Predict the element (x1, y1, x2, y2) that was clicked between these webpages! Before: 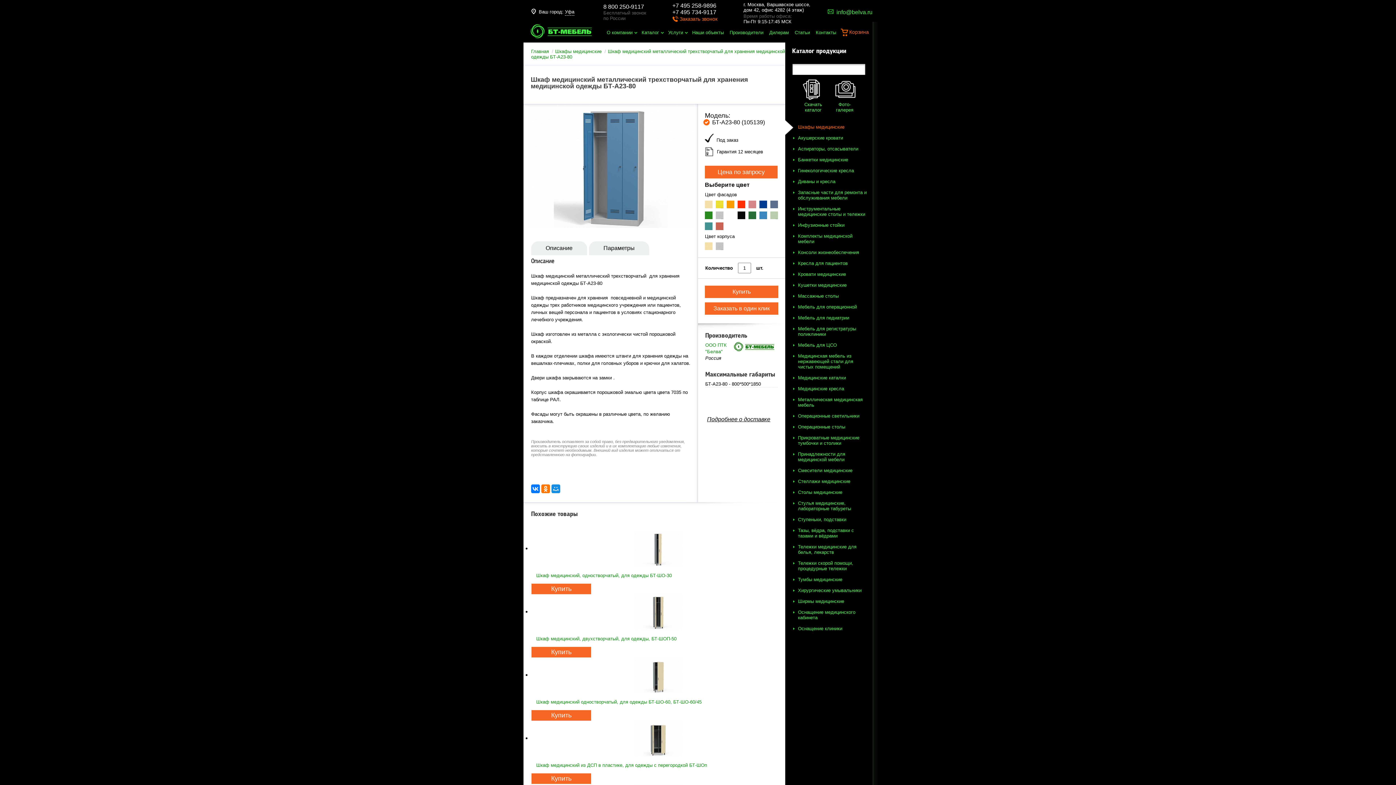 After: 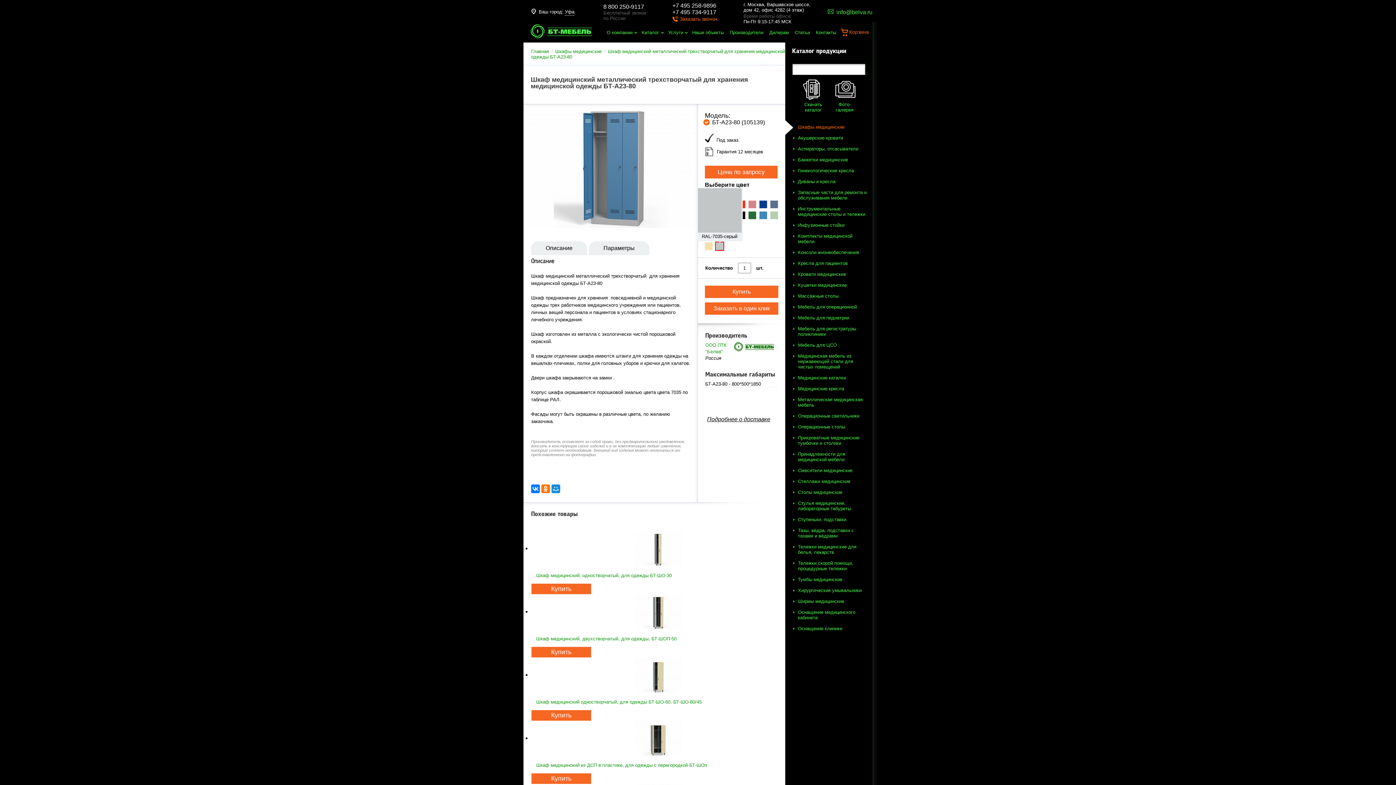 Action: bbox: (716, 242, 723, 250)